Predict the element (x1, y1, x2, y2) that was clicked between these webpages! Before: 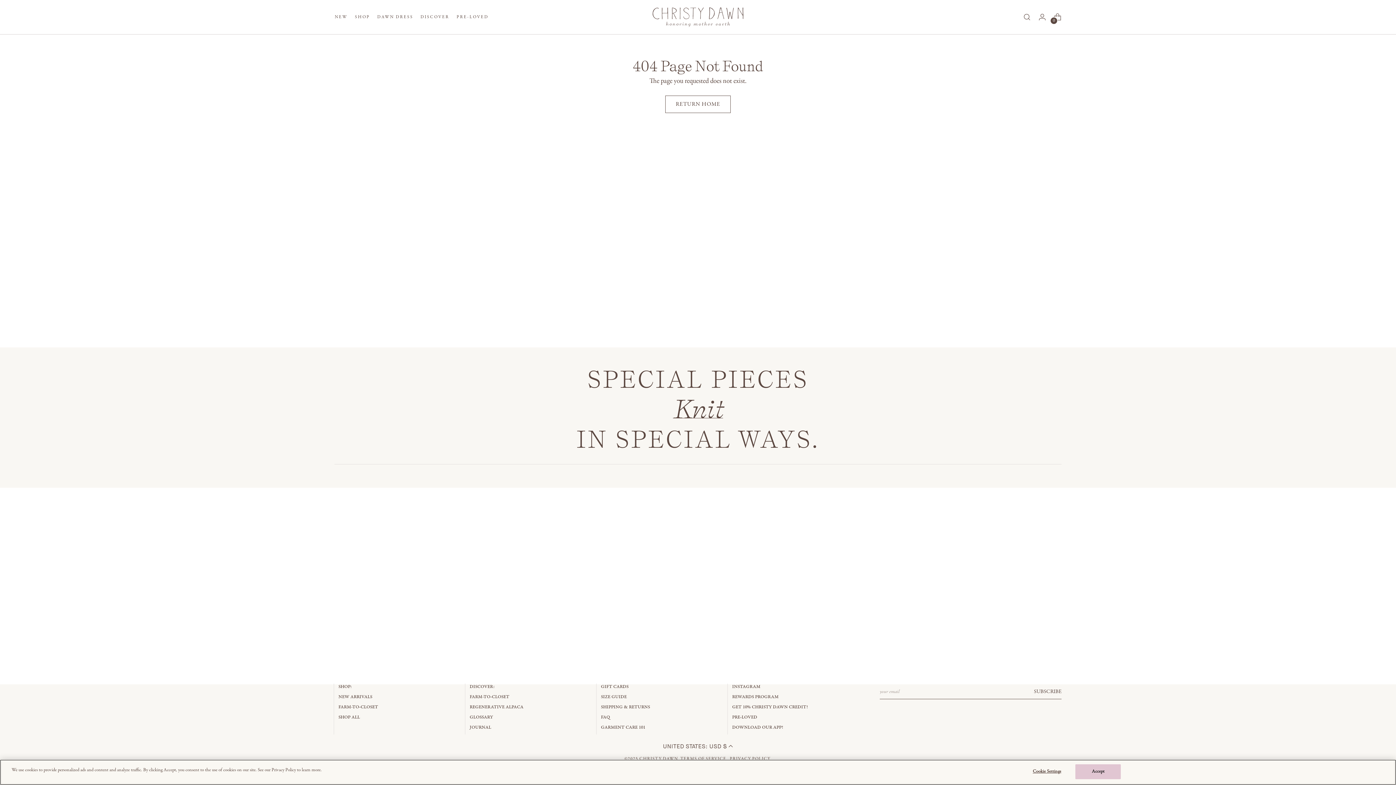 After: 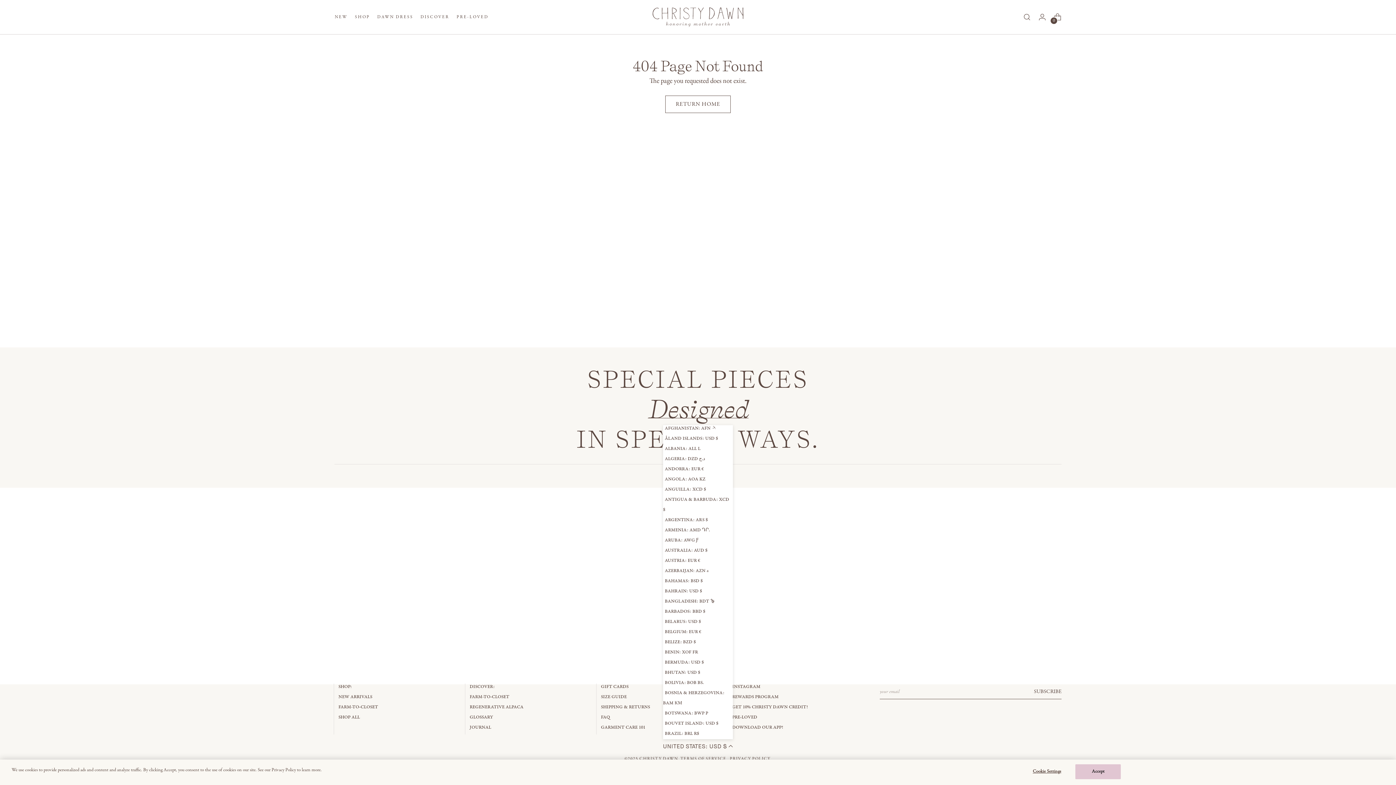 Action: label: UNITED STATES: USD $  bbox: (663, 742, 733, 750)